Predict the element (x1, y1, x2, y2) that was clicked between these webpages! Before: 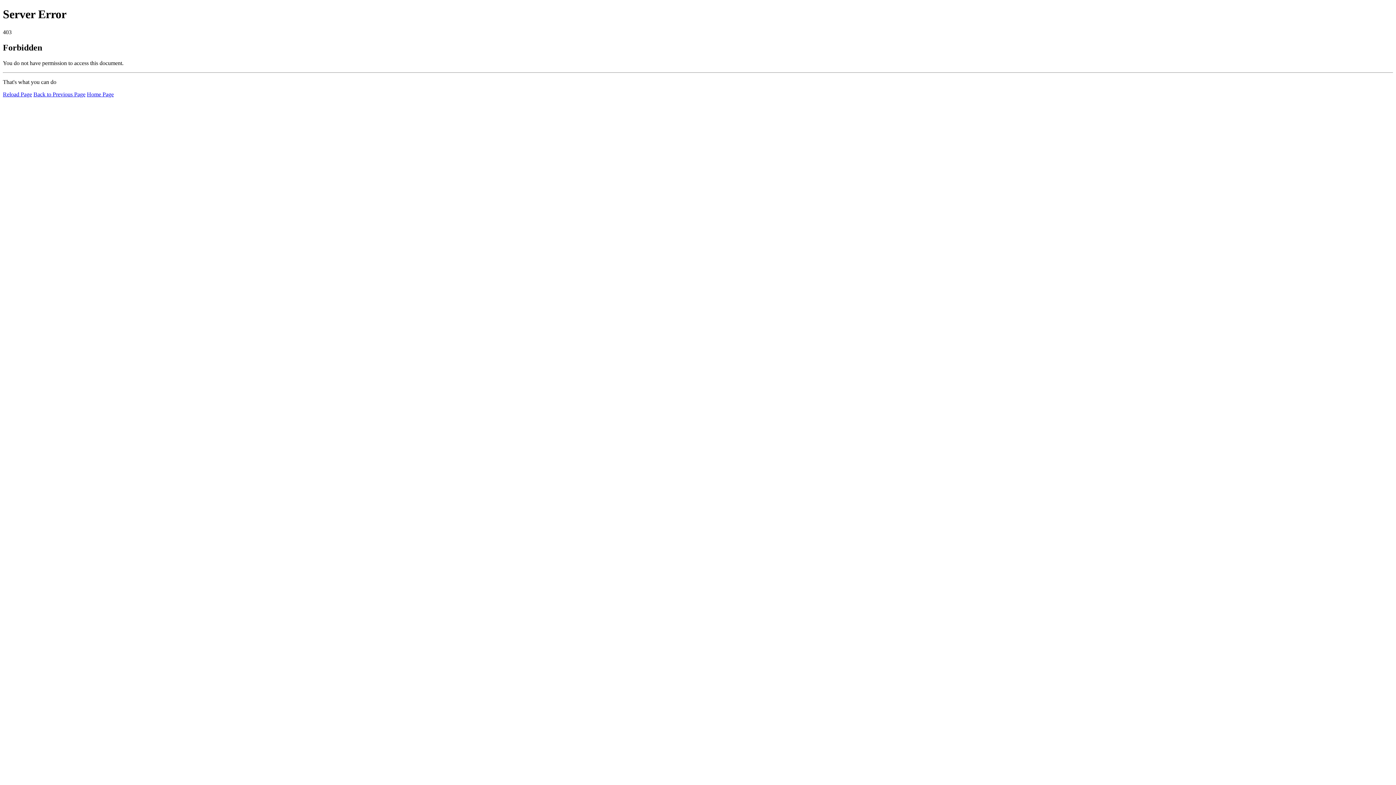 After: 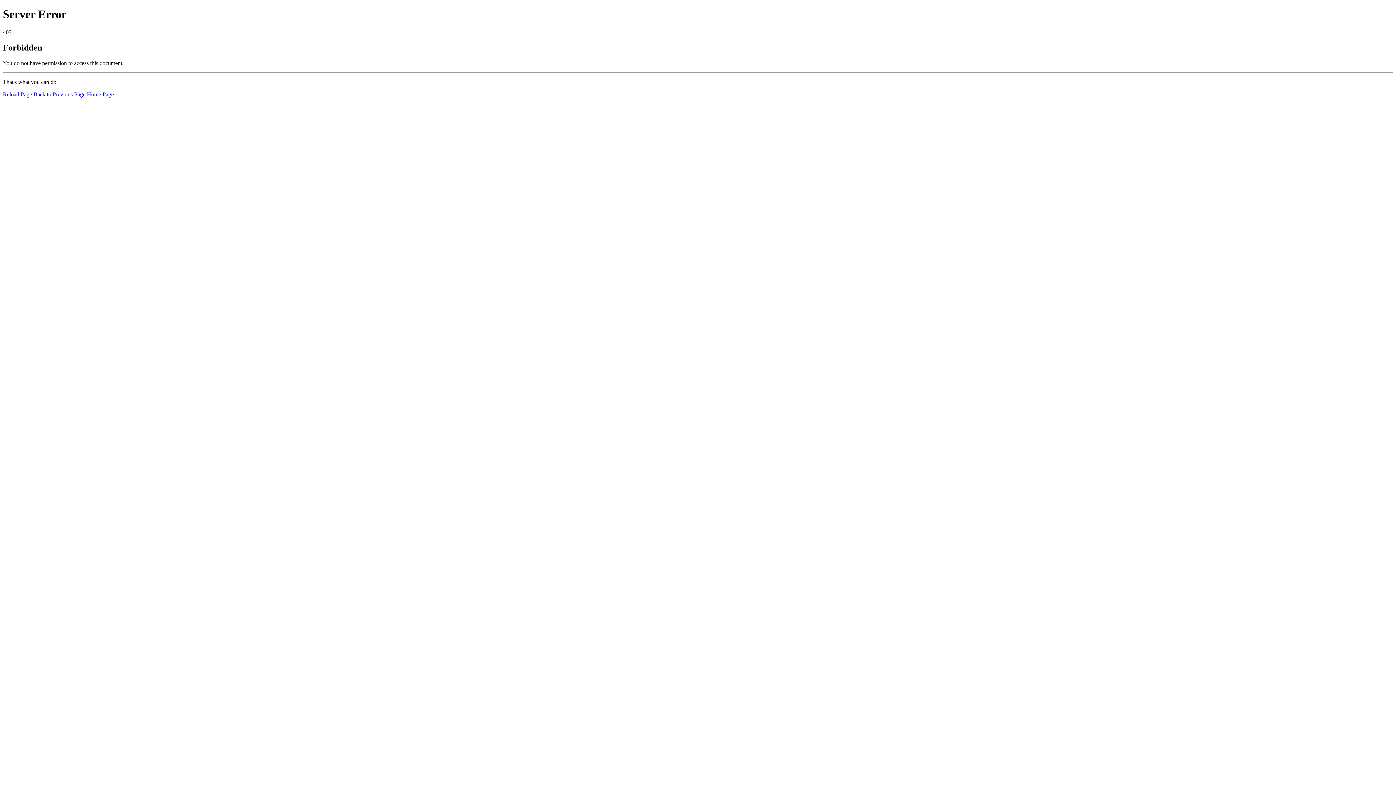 Action: bbox: (2, 91, 32, 97) label: Reload Page